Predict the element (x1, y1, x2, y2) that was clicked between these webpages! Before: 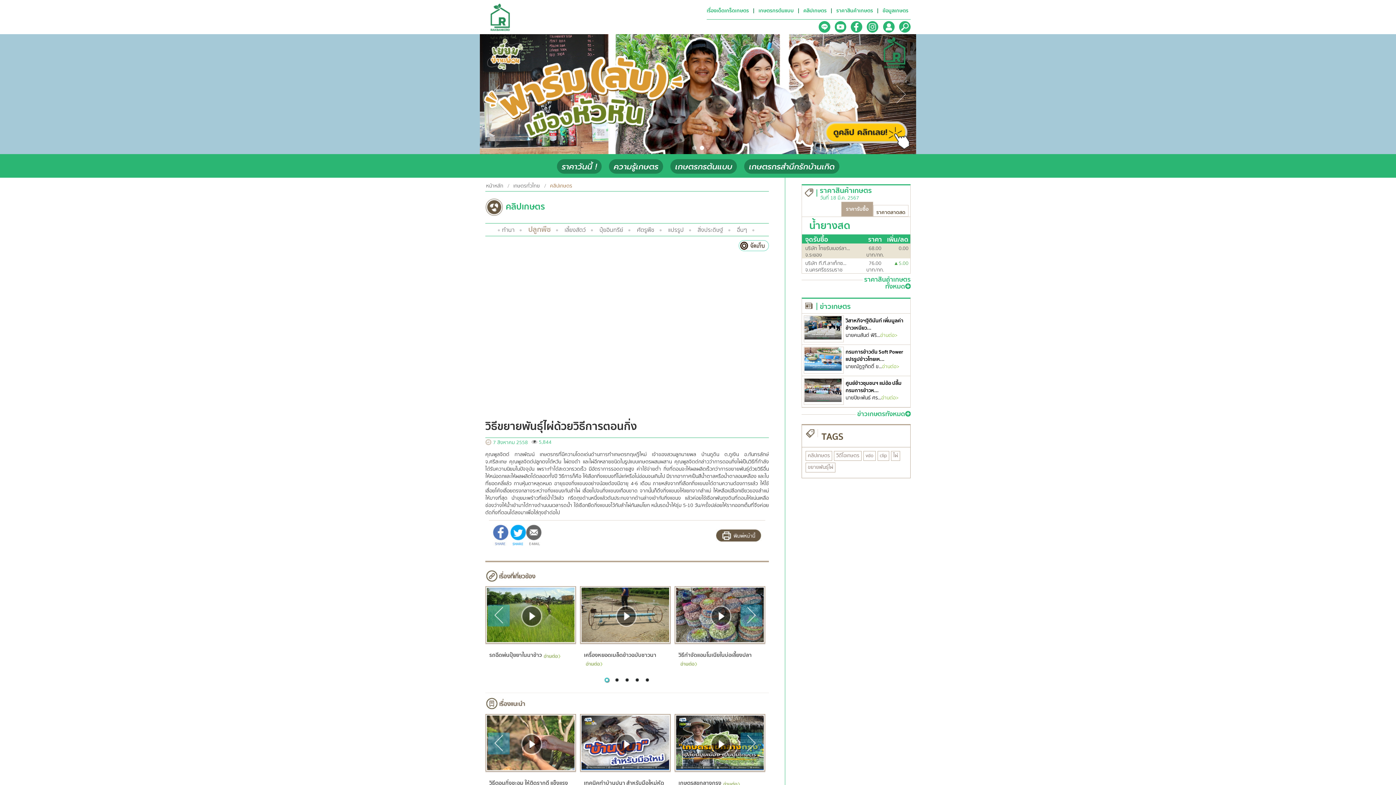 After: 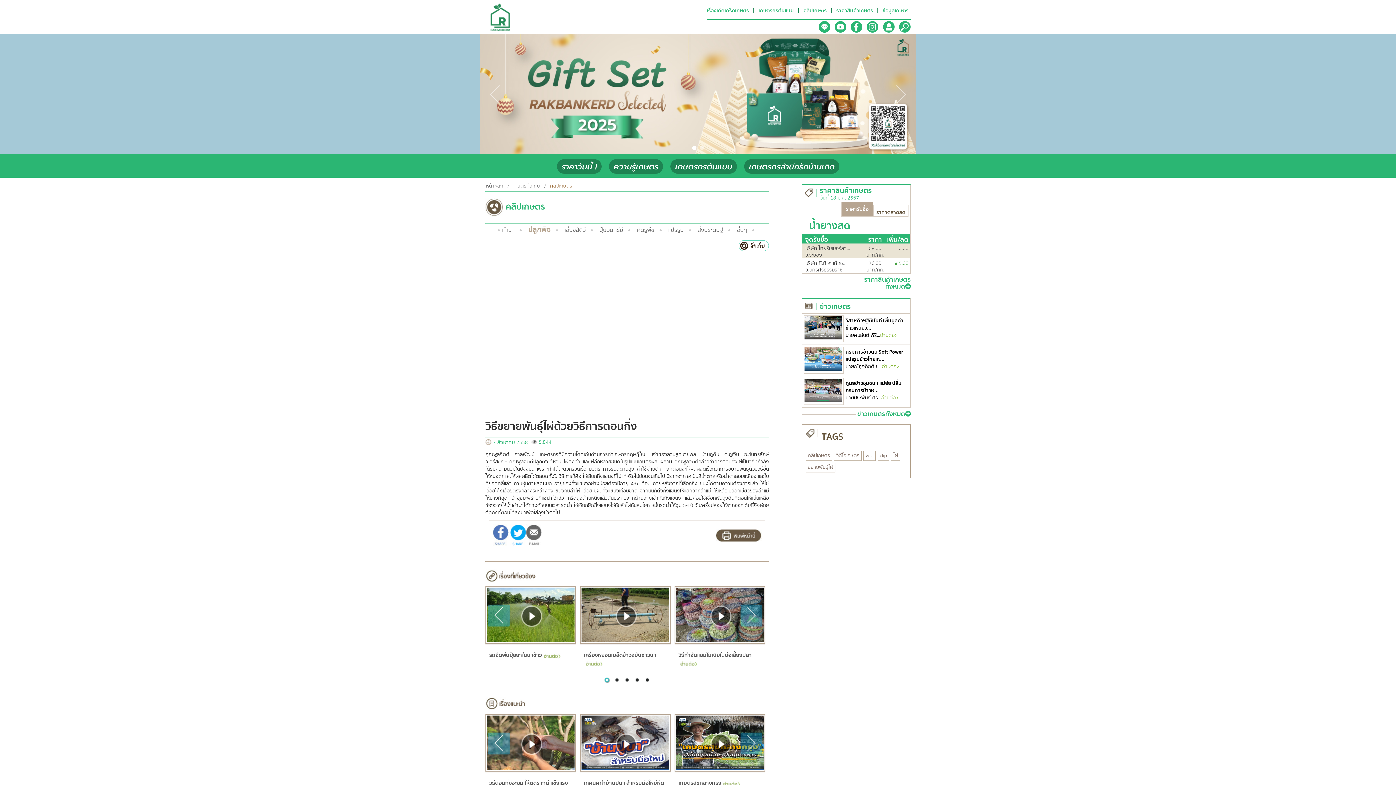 Action: bbox: (710, 612, 731, 620)